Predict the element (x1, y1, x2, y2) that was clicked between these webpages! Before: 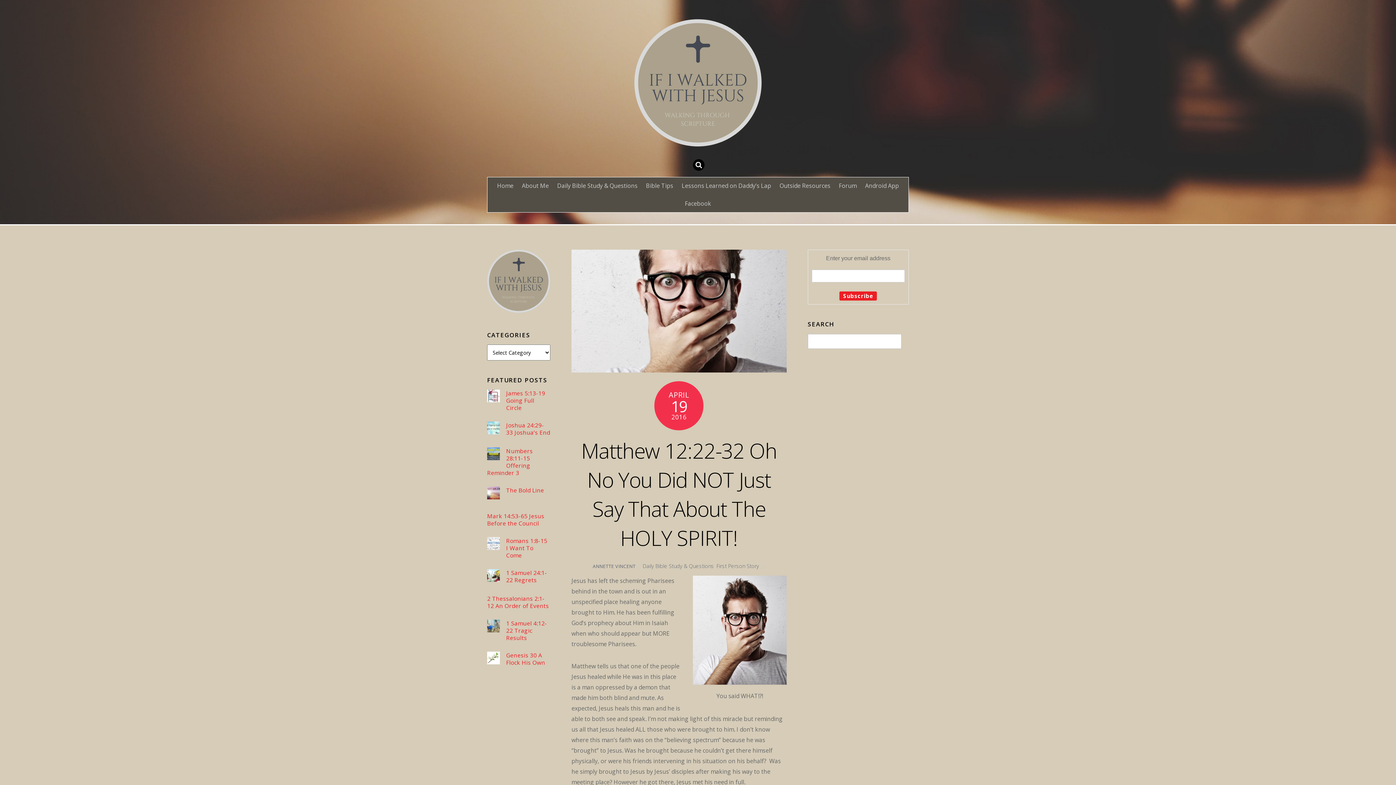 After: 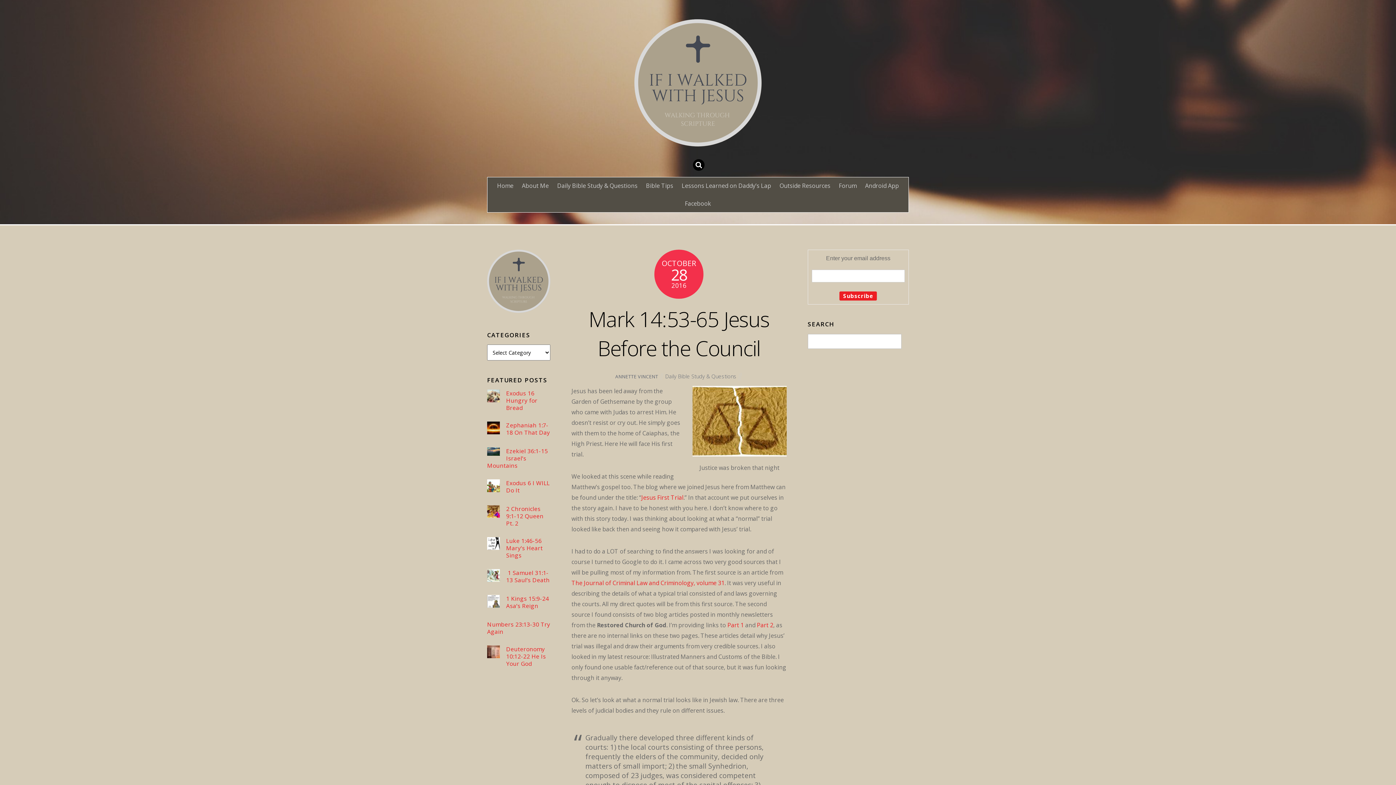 Action: bbox: (487, 512, 550, 527) label: Mark 14:53-65 Jesus Before the Council